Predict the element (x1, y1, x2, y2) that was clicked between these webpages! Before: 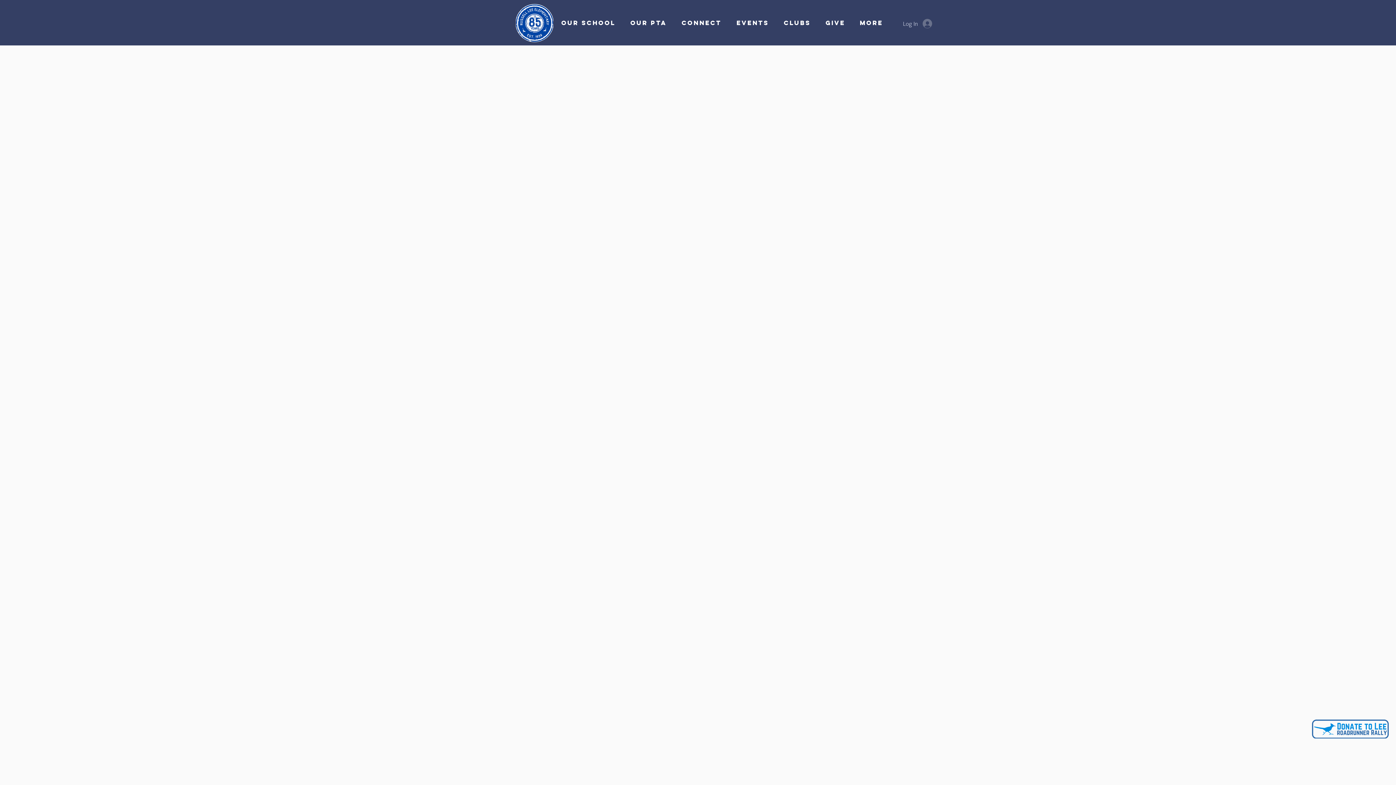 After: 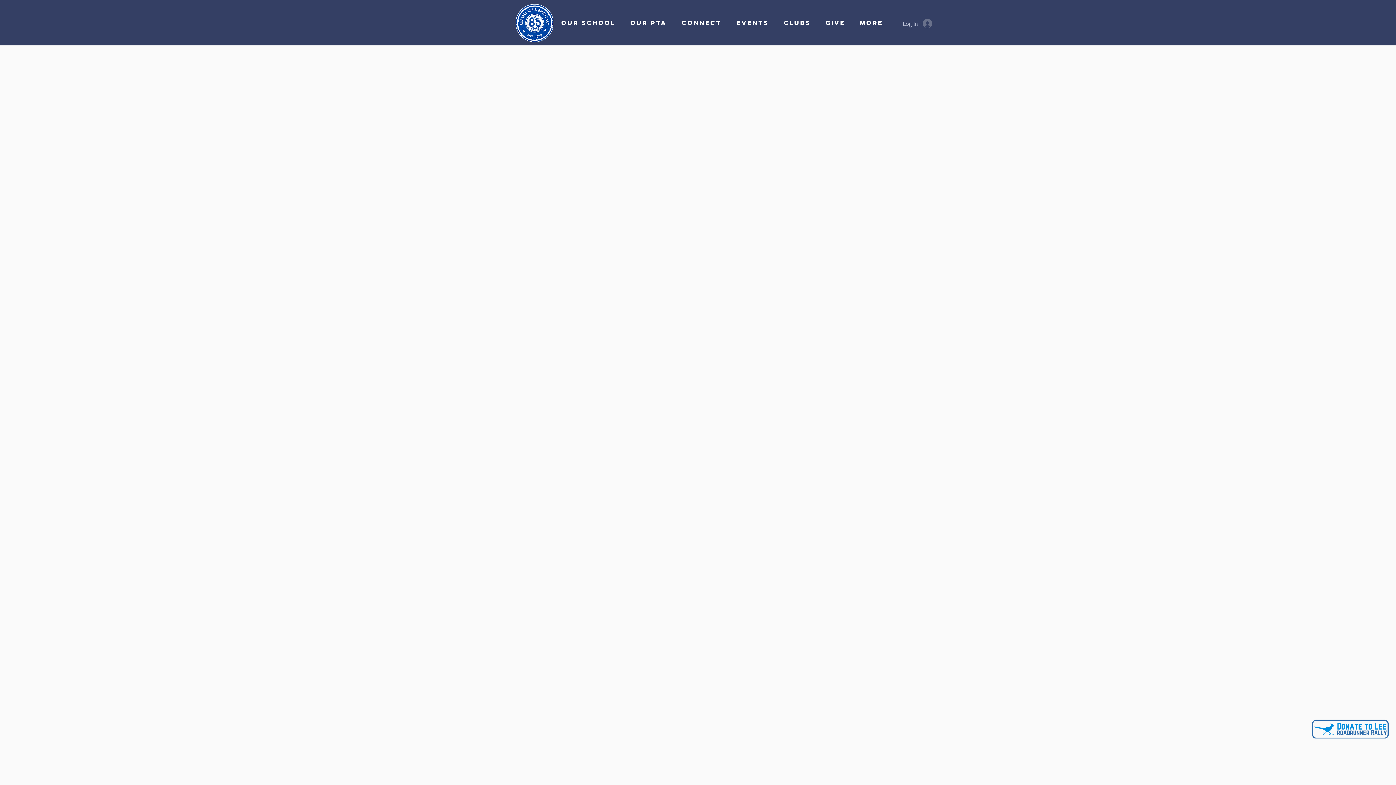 Action: label: GIVE bbox: (816, 12, 850, 33)